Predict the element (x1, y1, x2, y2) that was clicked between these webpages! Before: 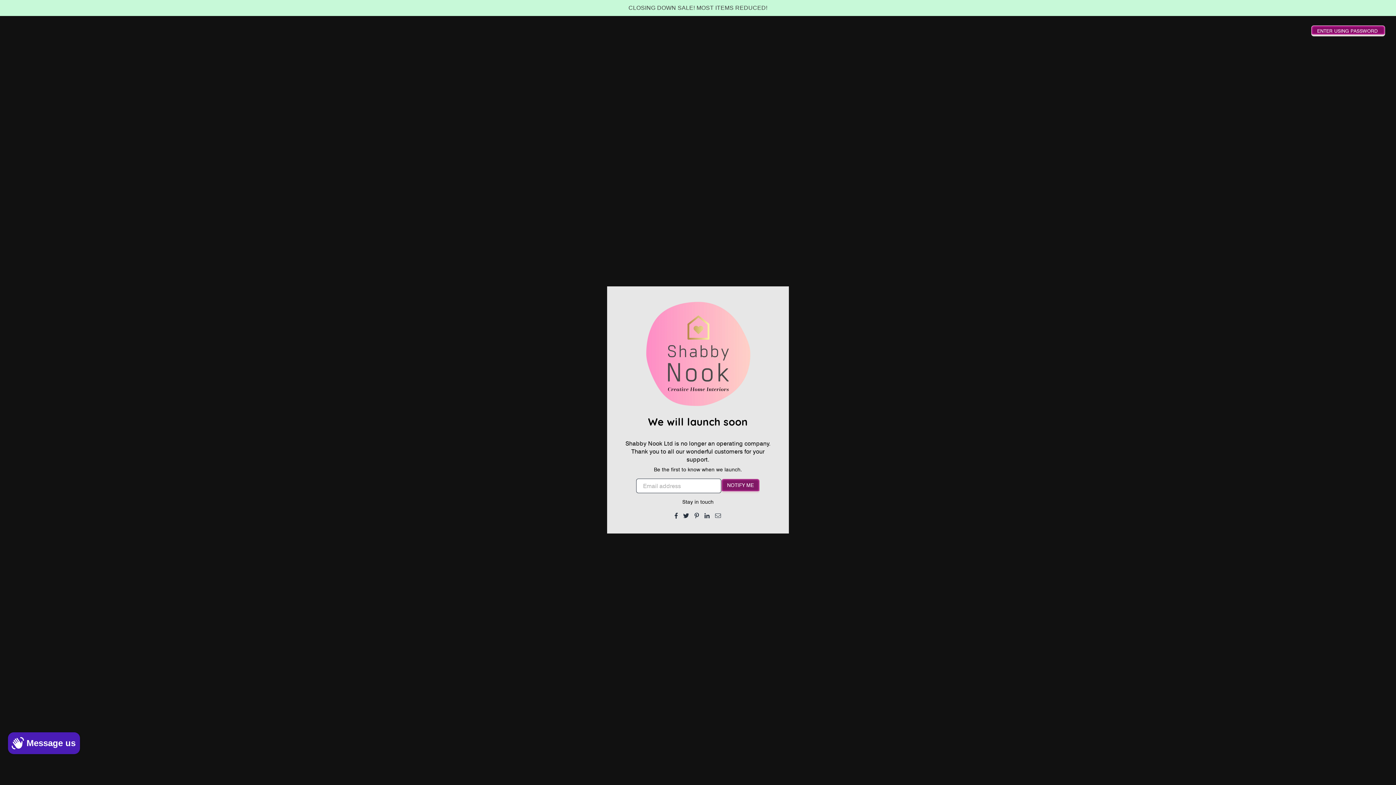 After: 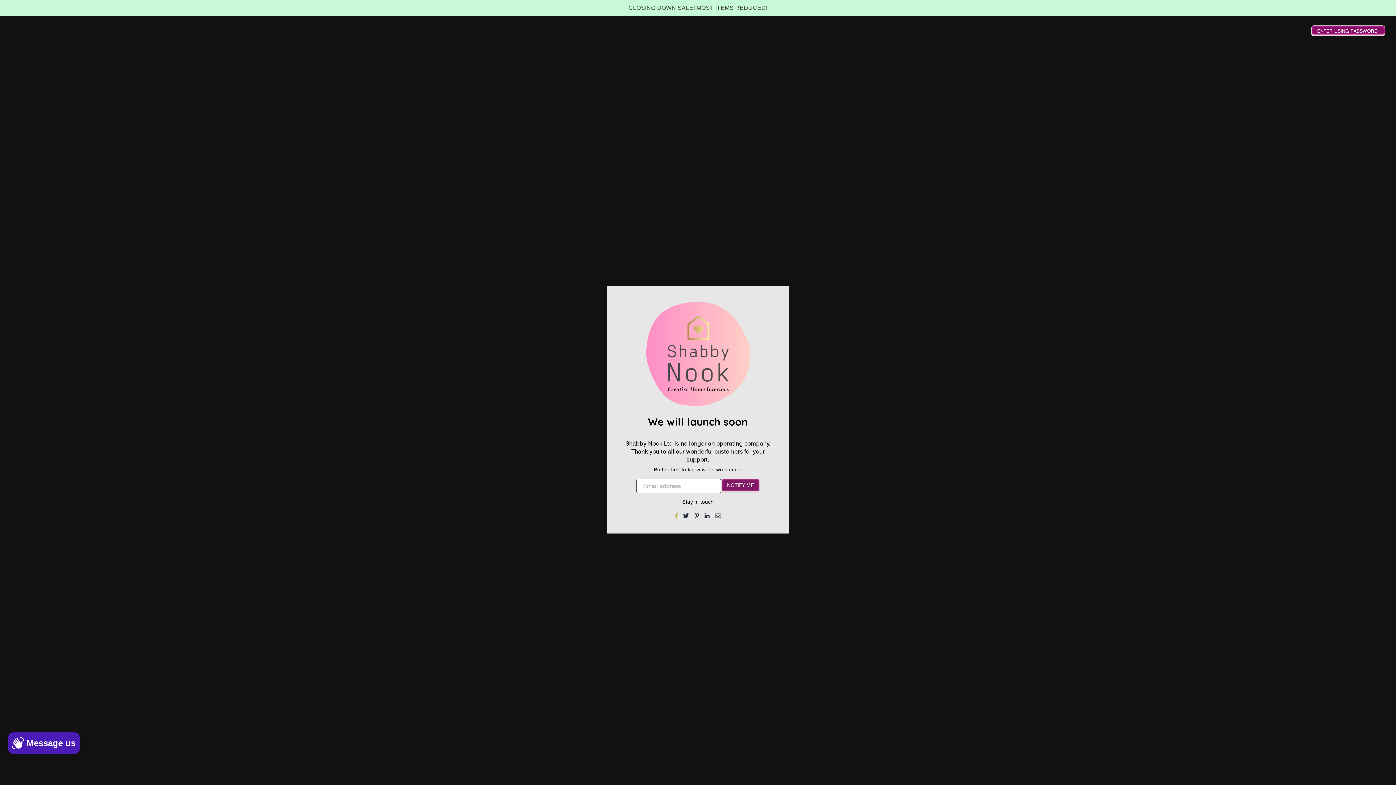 Action: bbox: (674, 511, 678, 519)